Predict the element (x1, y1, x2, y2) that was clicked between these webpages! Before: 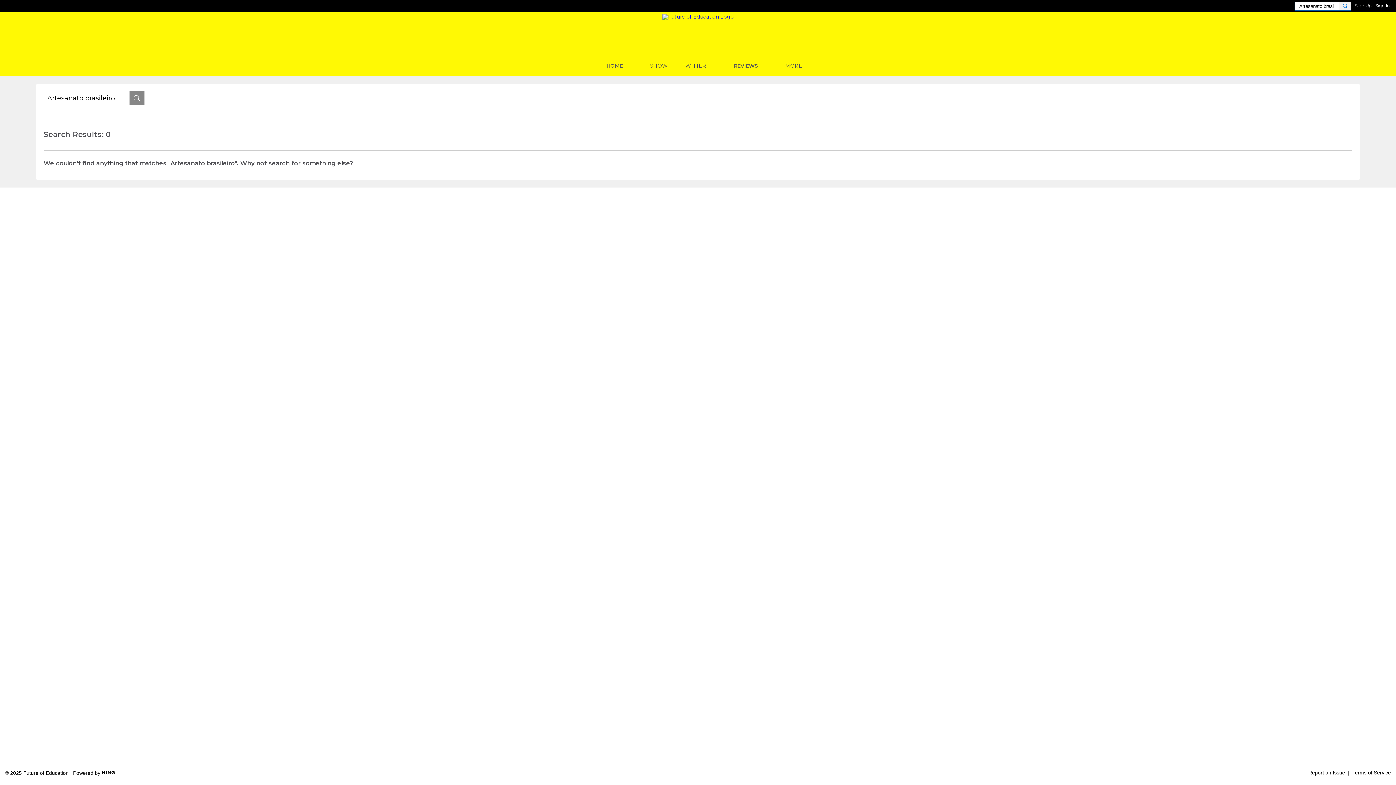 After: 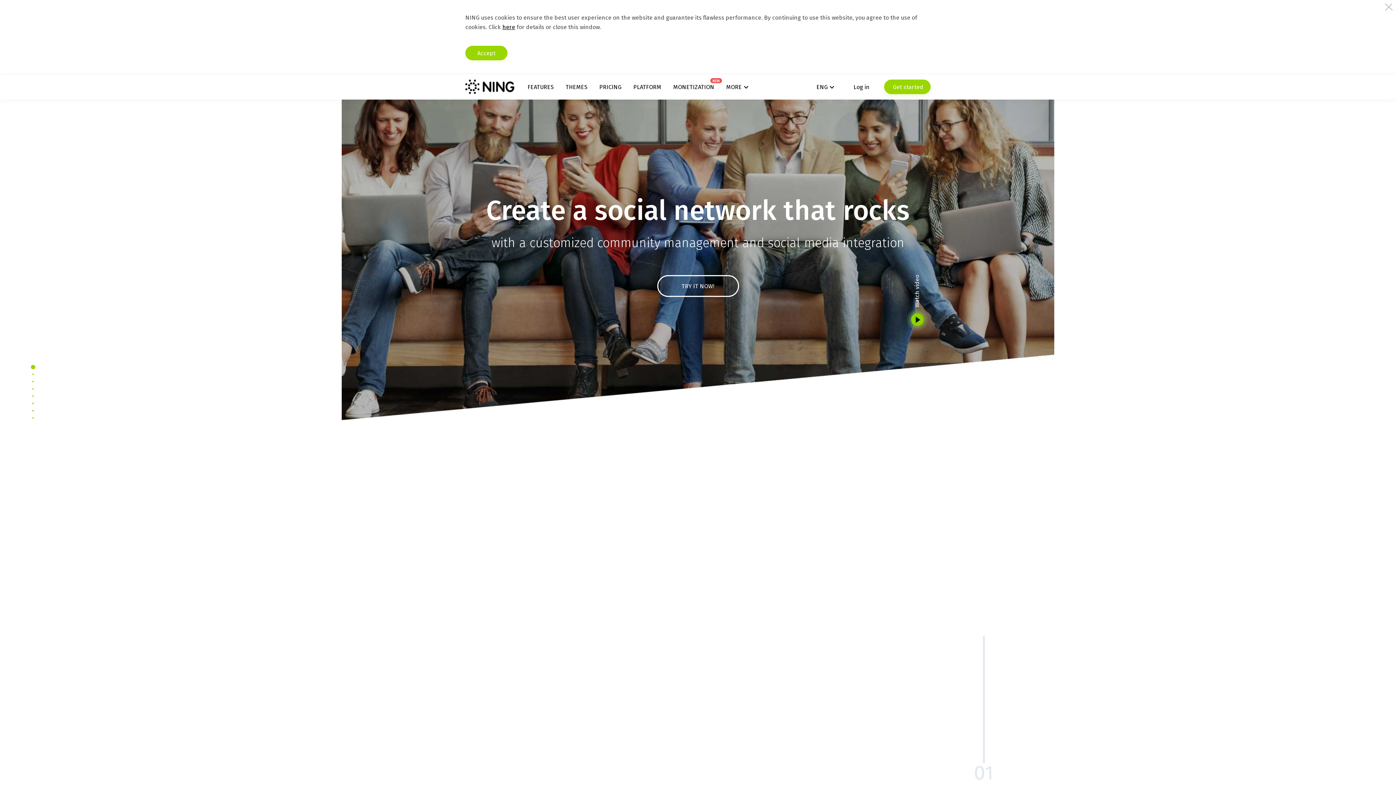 Action: bbox: (101, 769, 115, 775)